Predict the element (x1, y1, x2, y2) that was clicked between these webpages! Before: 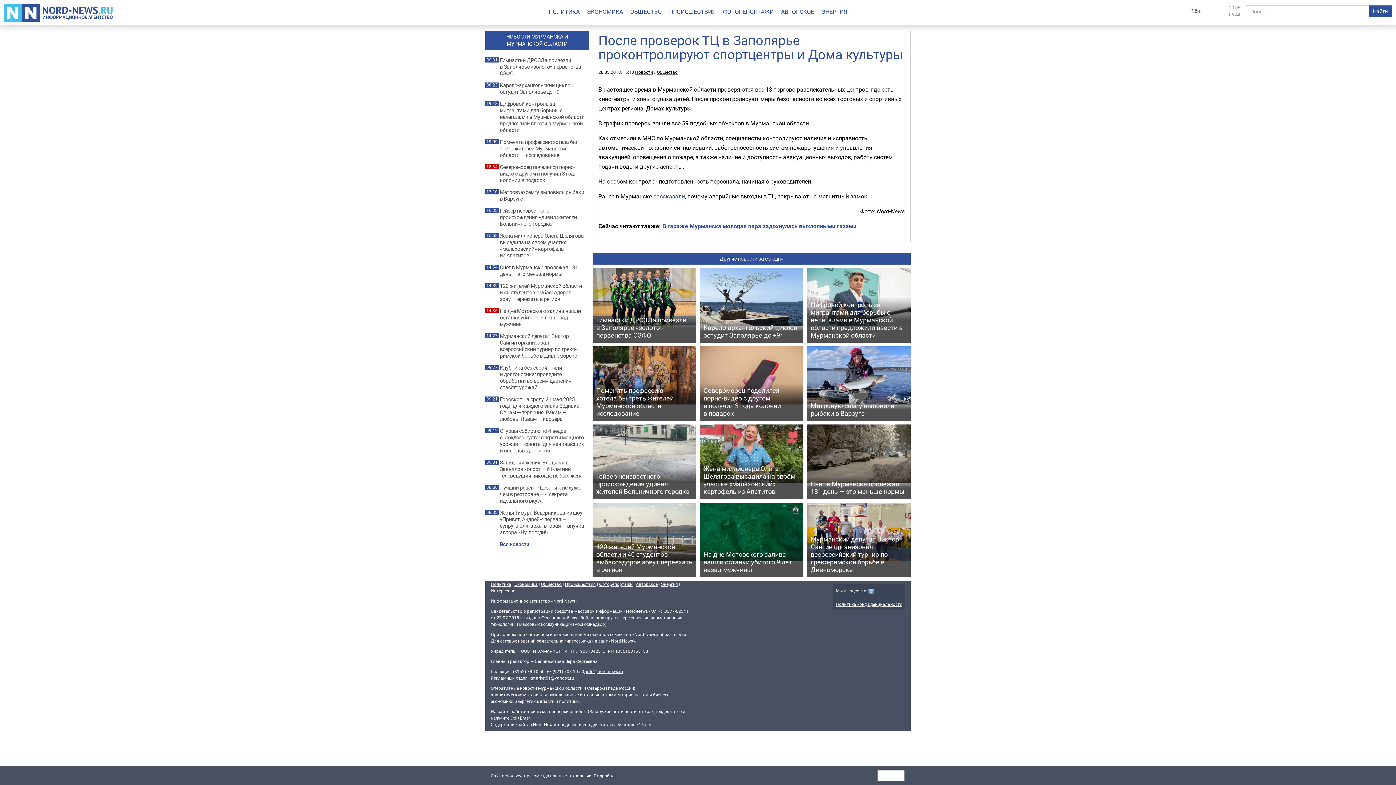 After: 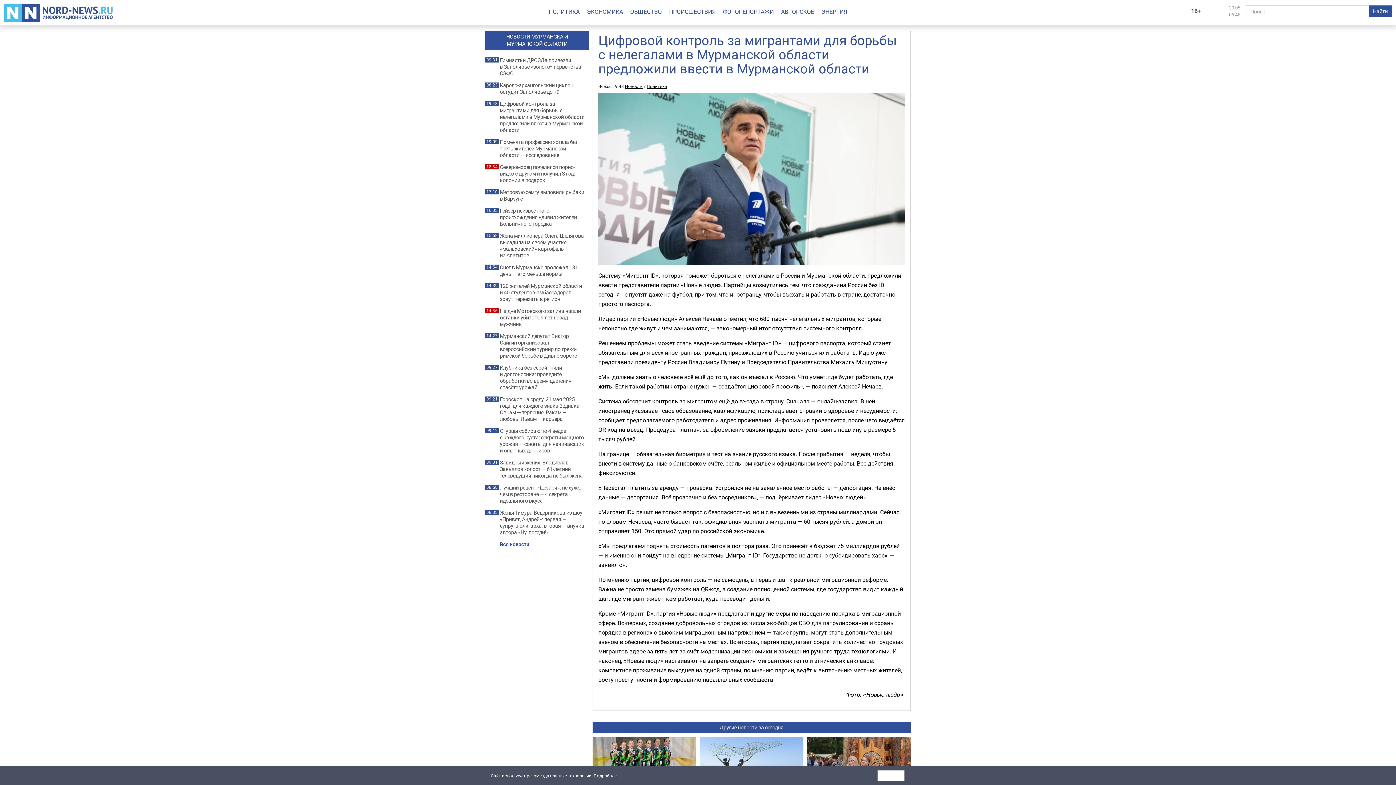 Action: label: Цифровой контроль за мигрантами для борьбы с нелегалами в Мурманской области предложили ввести в Мурманской области bbox: (500, 100, 585, 133)